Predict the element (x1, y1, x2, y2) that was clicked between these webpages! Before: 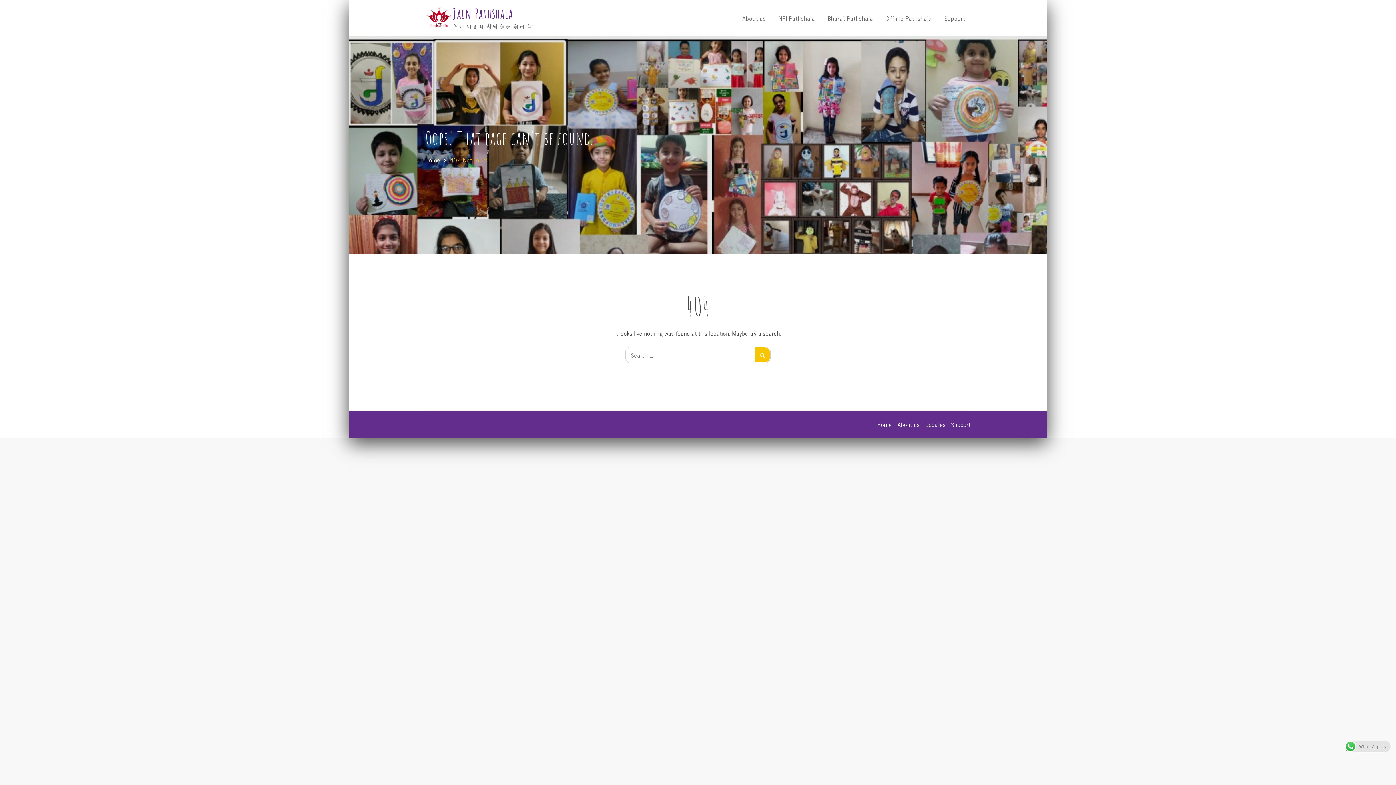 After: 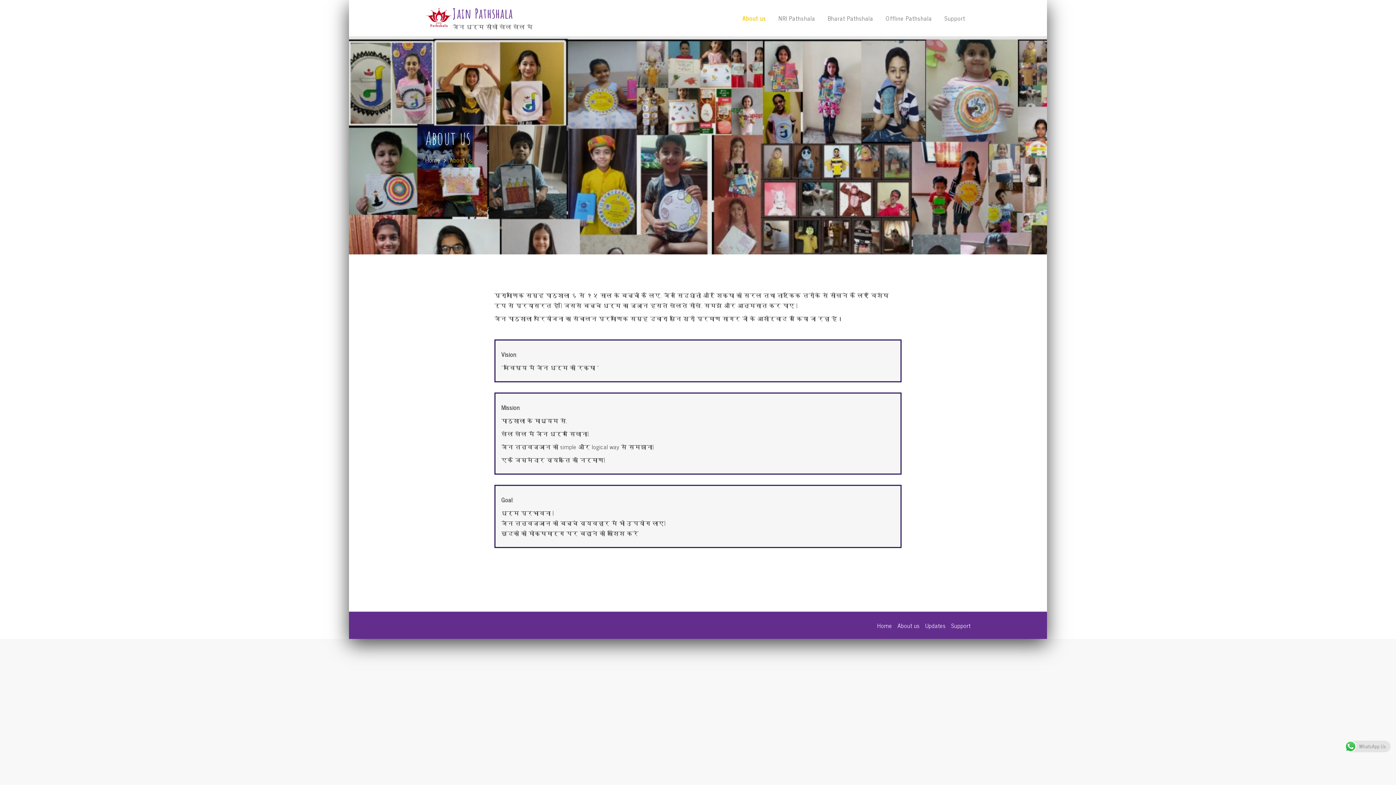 Action: label: About us bbox: (737, 0, 771, 36)